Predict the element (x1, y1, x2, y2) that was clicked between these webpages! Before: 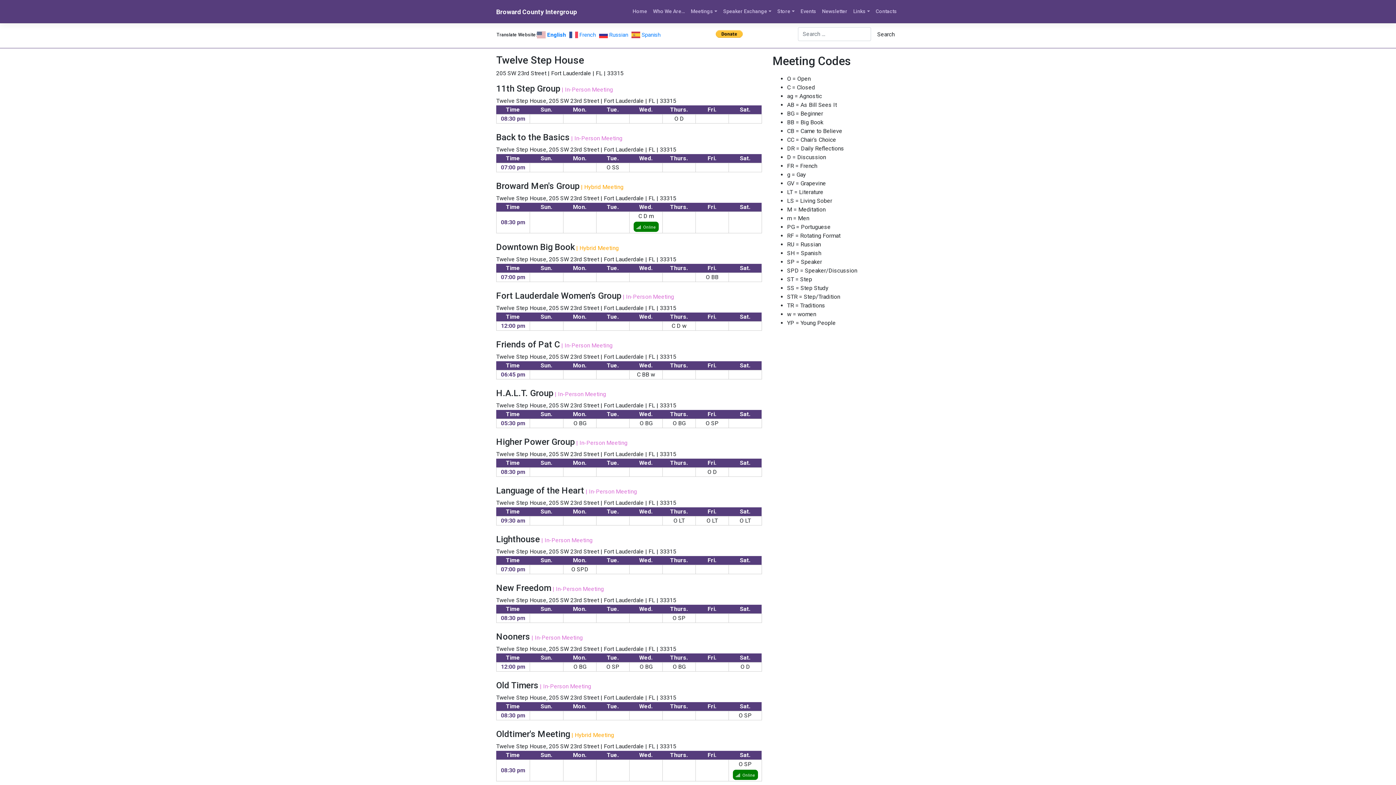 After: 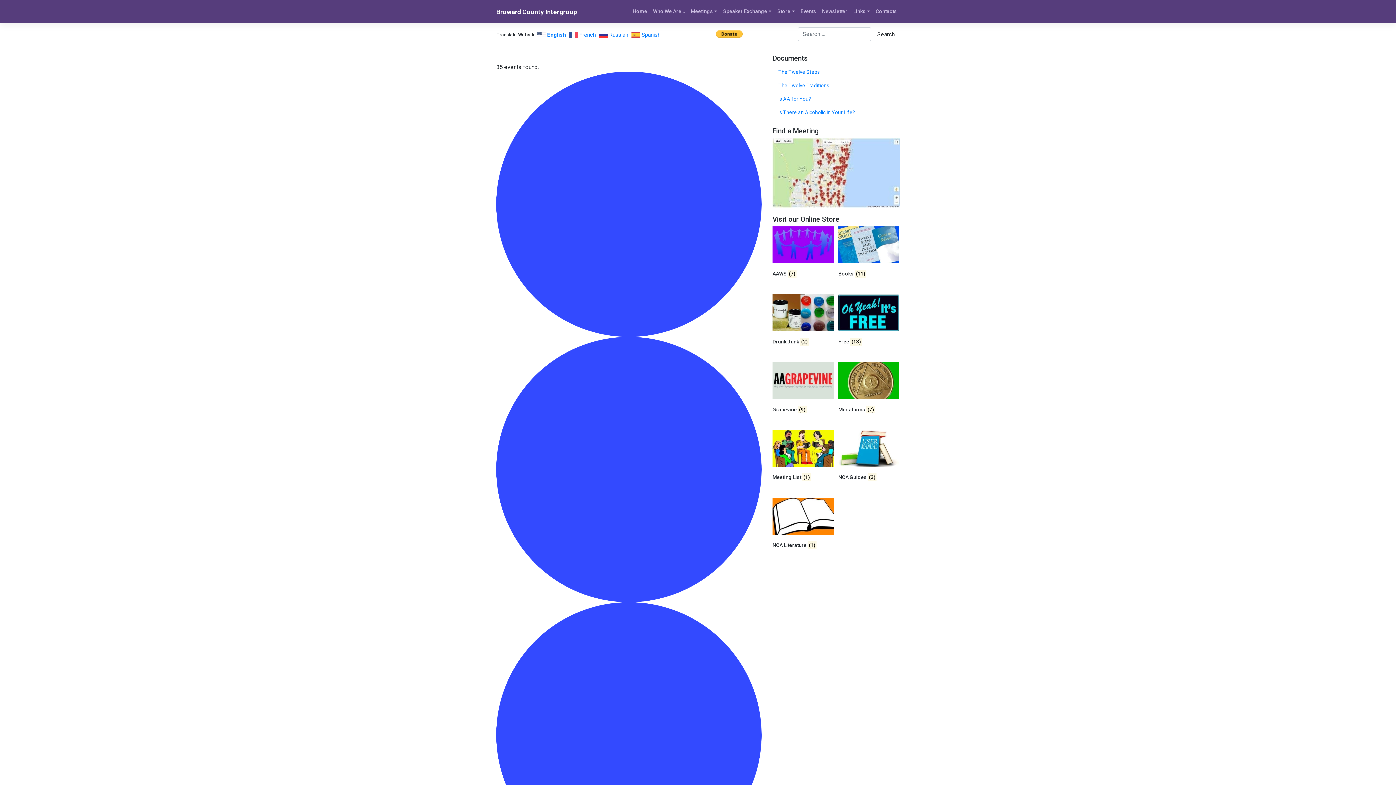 Action: label: Events bbox: (797, 4, 819, 18)